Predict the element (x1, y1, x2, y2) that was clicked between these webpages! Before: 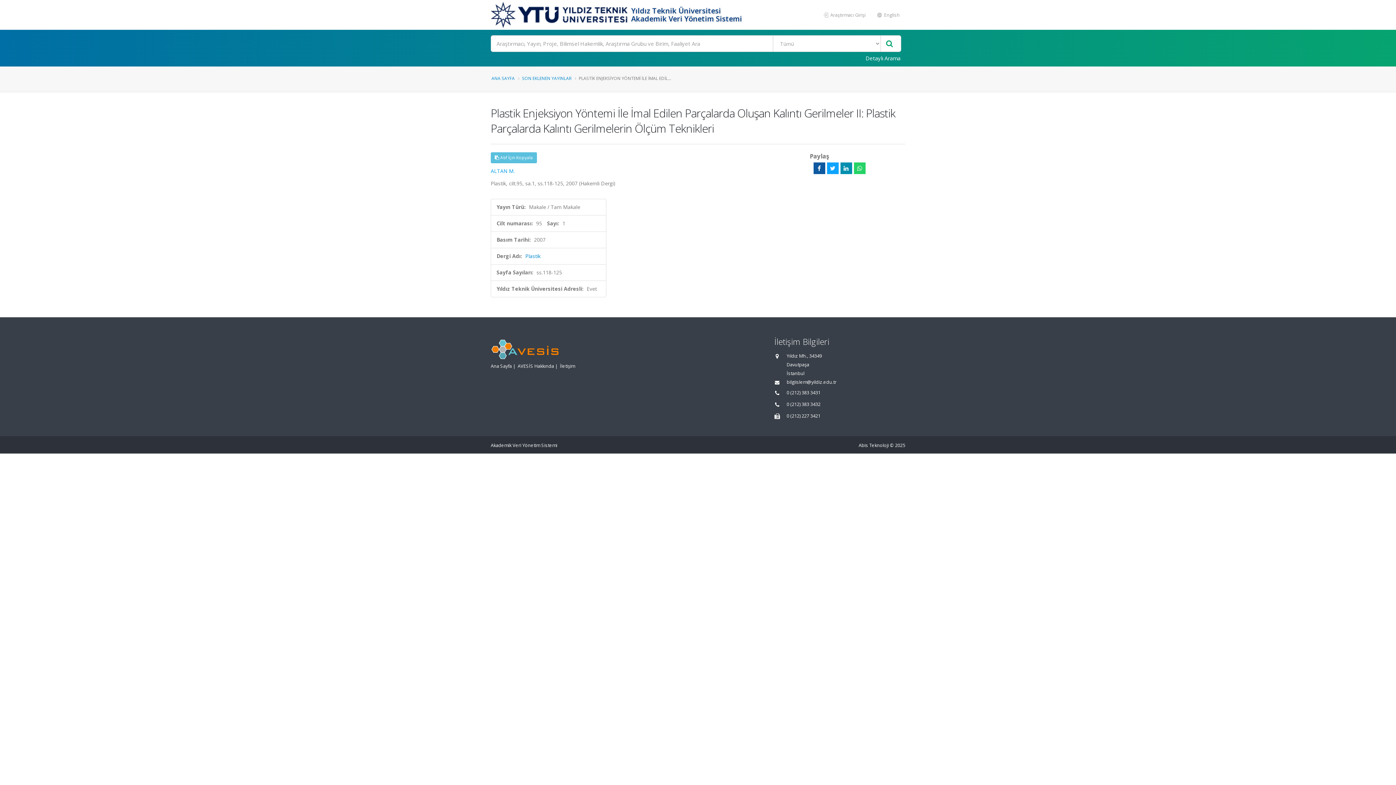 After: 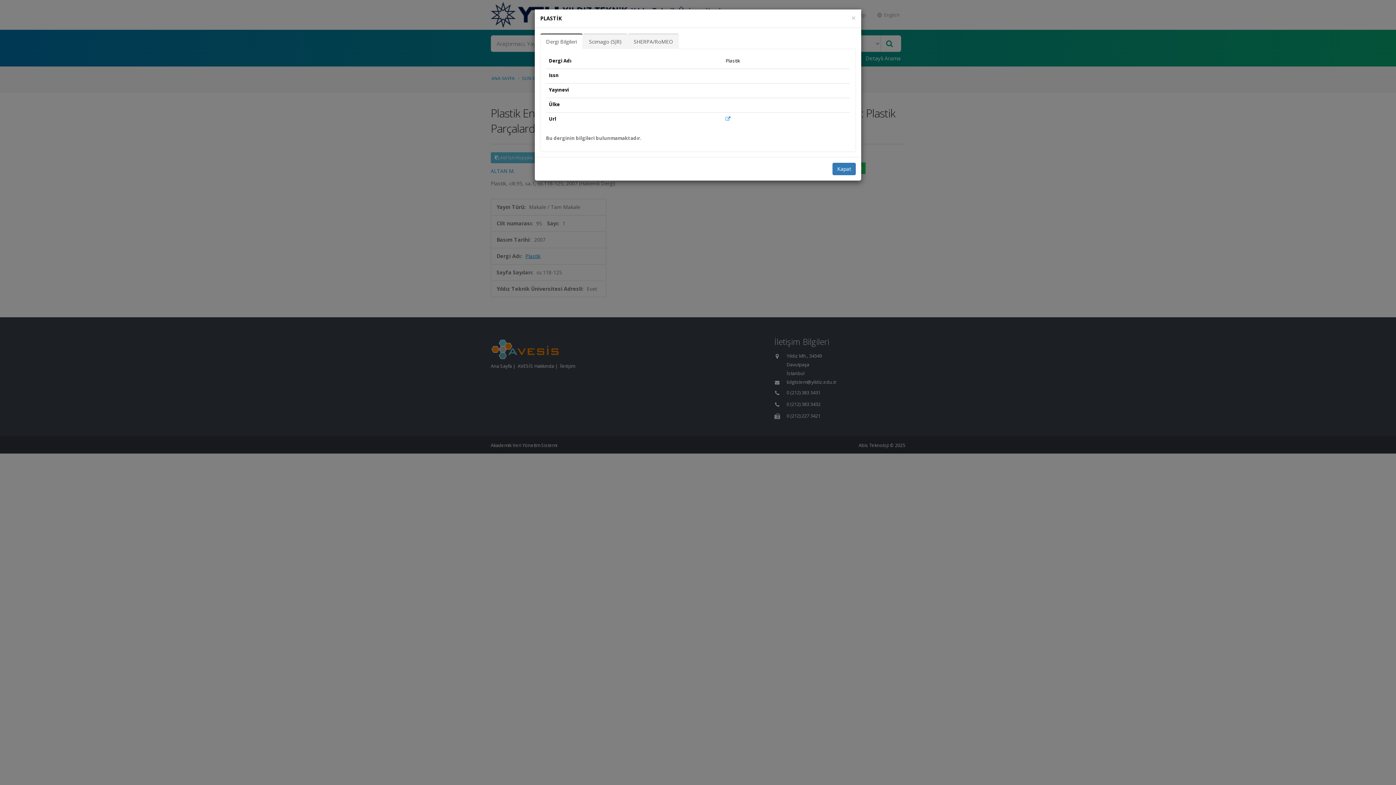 Action: label: Plastik bbox: (525, 252, 540, 259)